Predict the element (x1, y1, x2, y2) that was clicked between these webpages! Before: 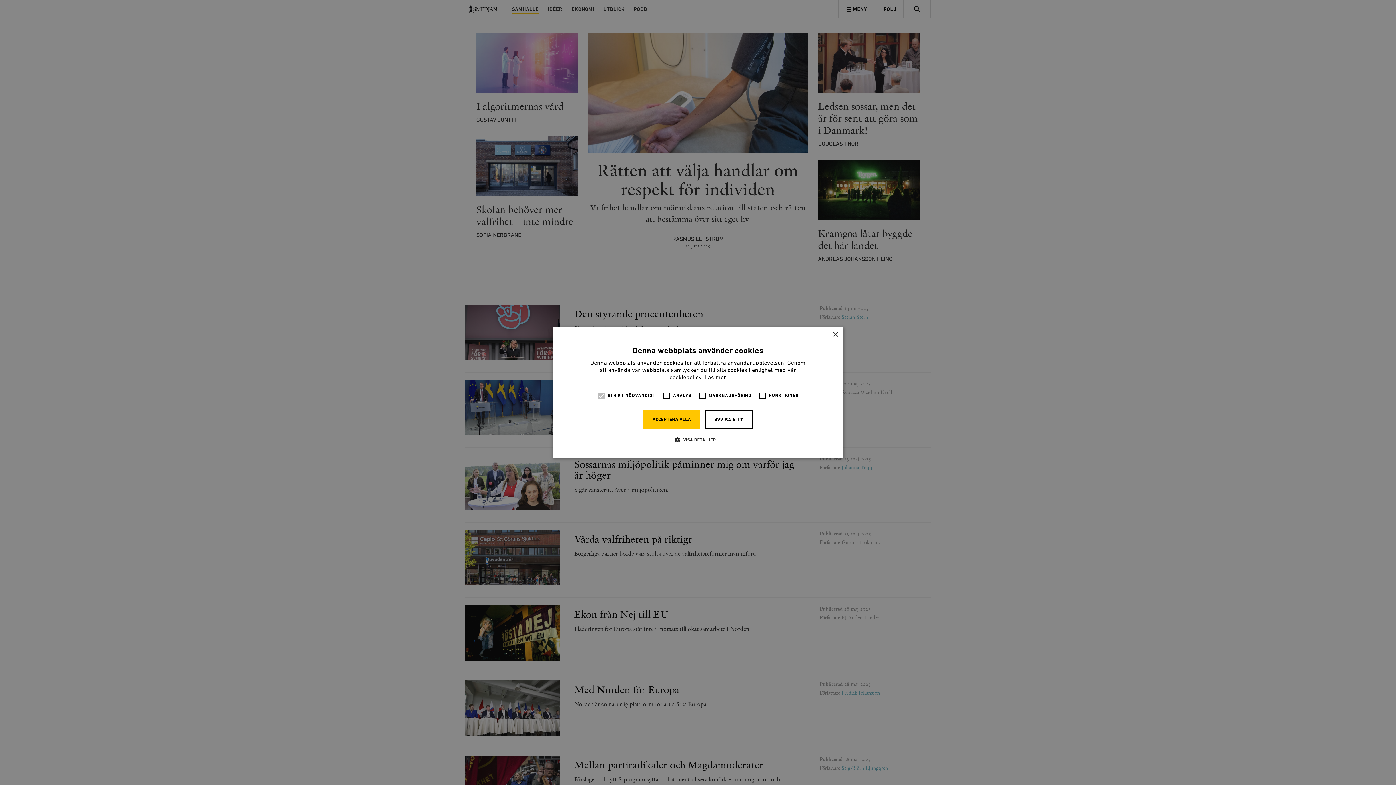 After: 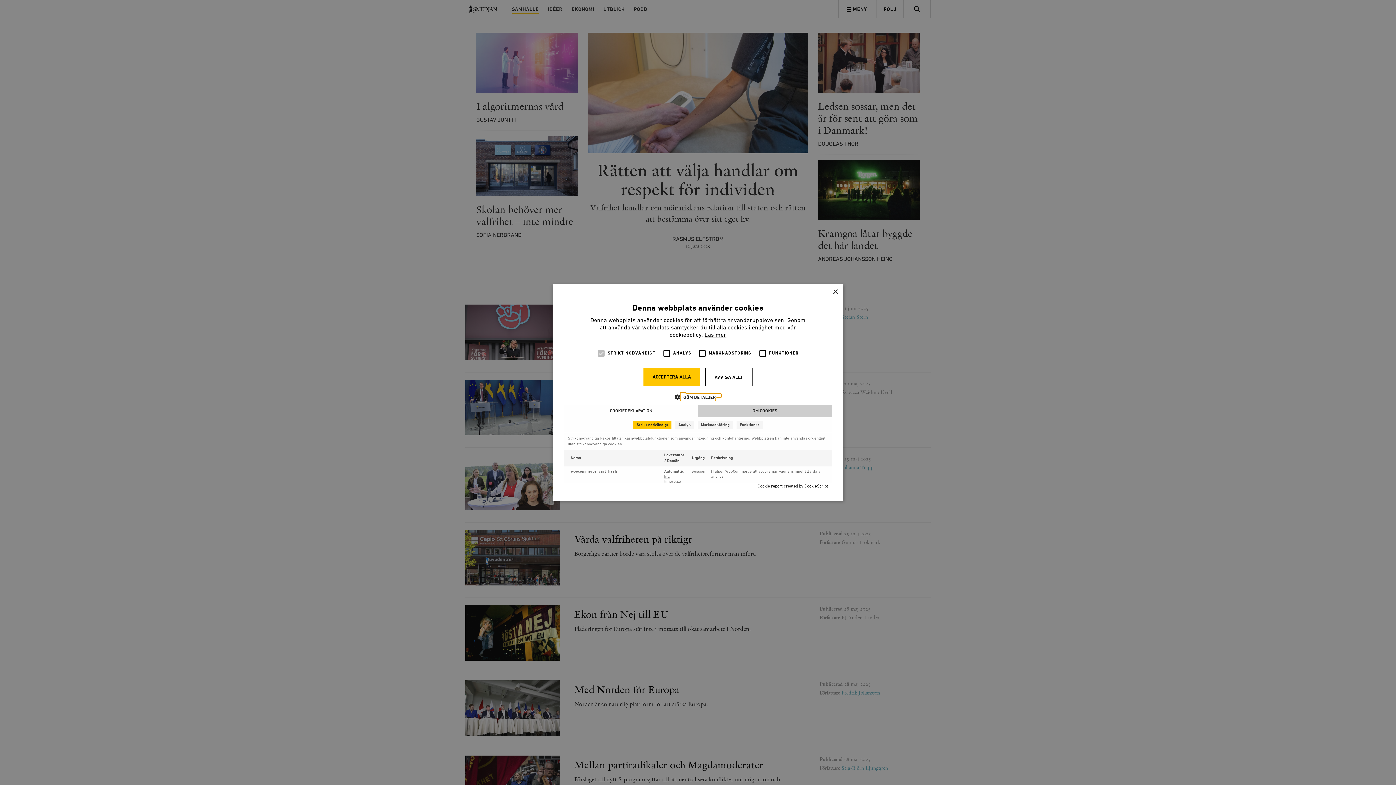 Action: bbox: (680, 436, 715, 443) label:  VISA DETALJER